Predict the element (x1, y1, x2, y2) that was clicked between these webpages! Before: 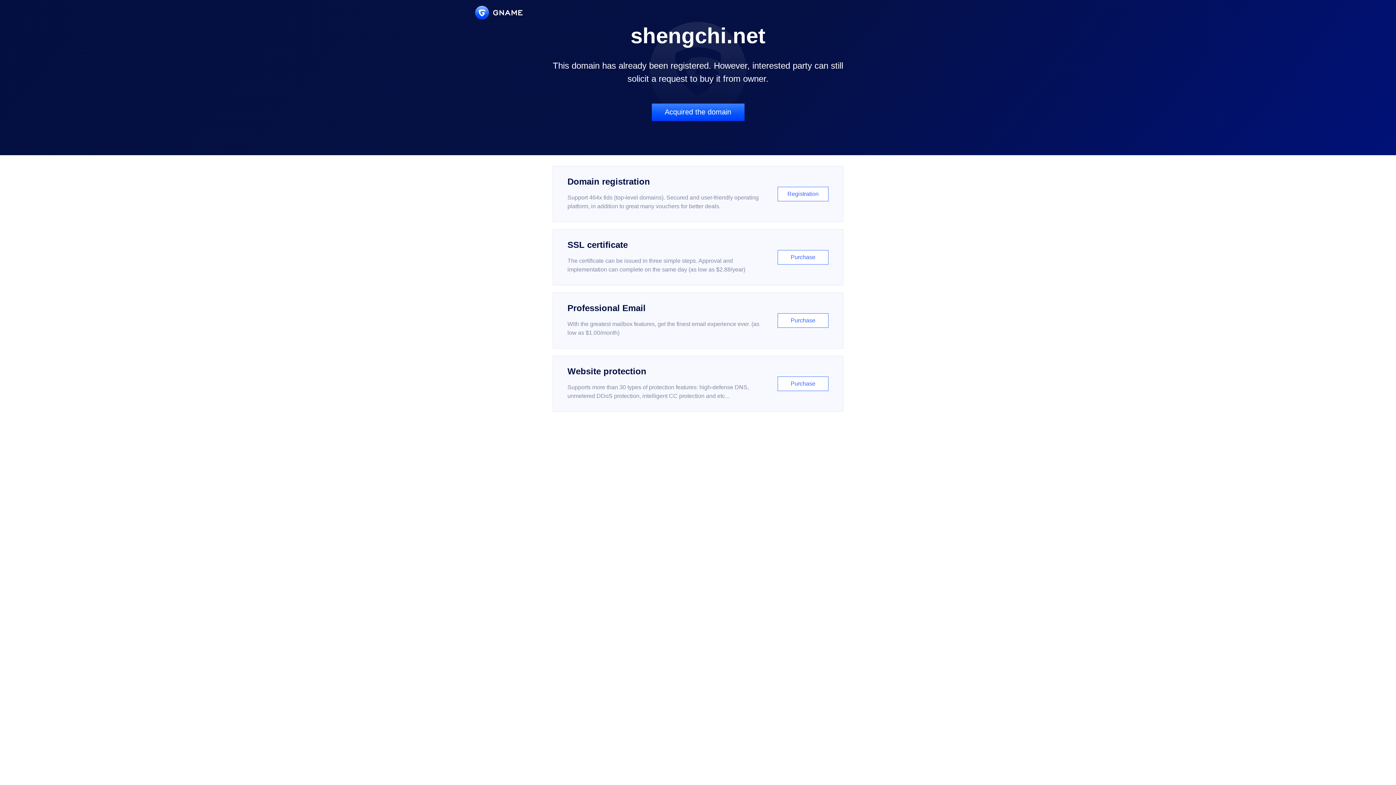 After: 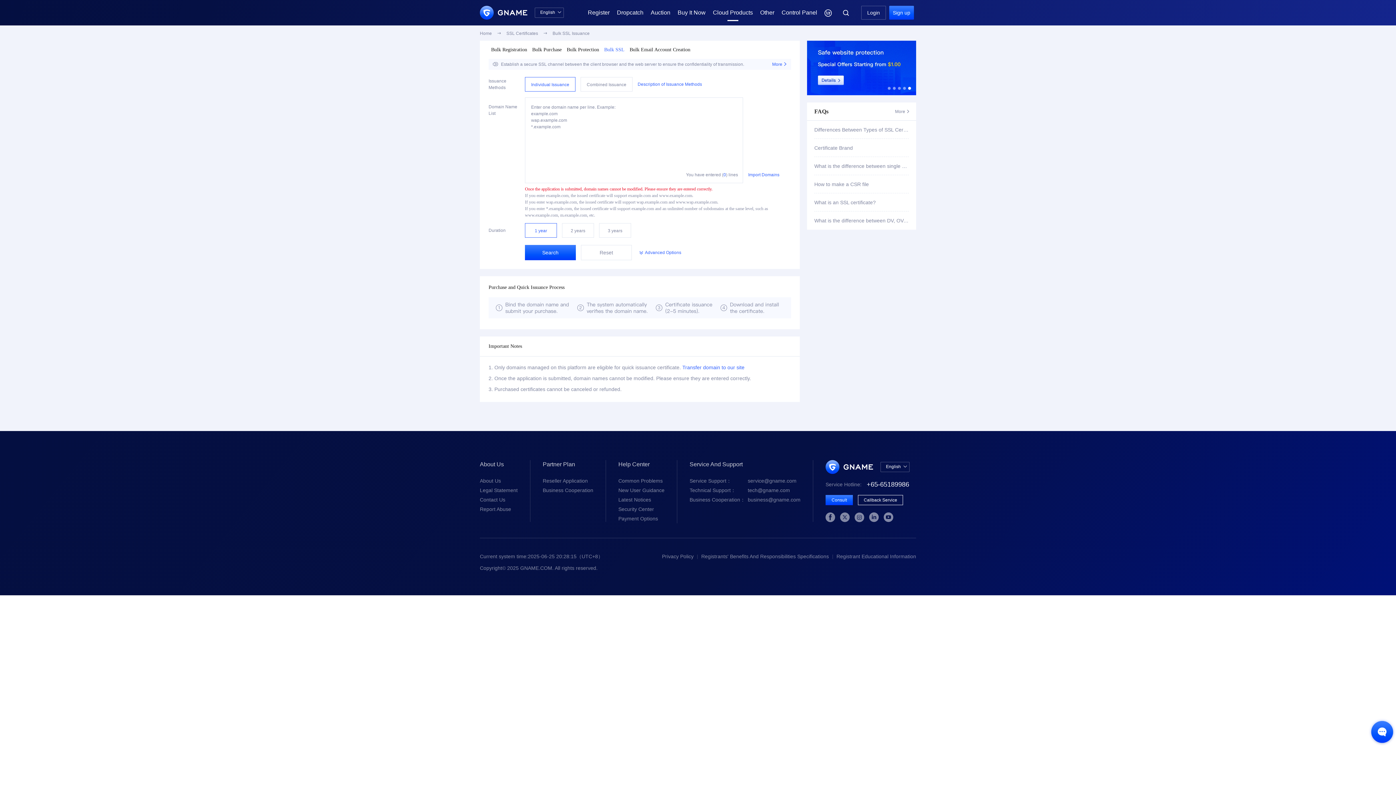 Action: label: SSL certificate

The certificate can be issued in three simple steps. Approval and implementation can complete on the same day (as low as $2.88/year)

Purchase bbox: (552, 229, 843, 285)